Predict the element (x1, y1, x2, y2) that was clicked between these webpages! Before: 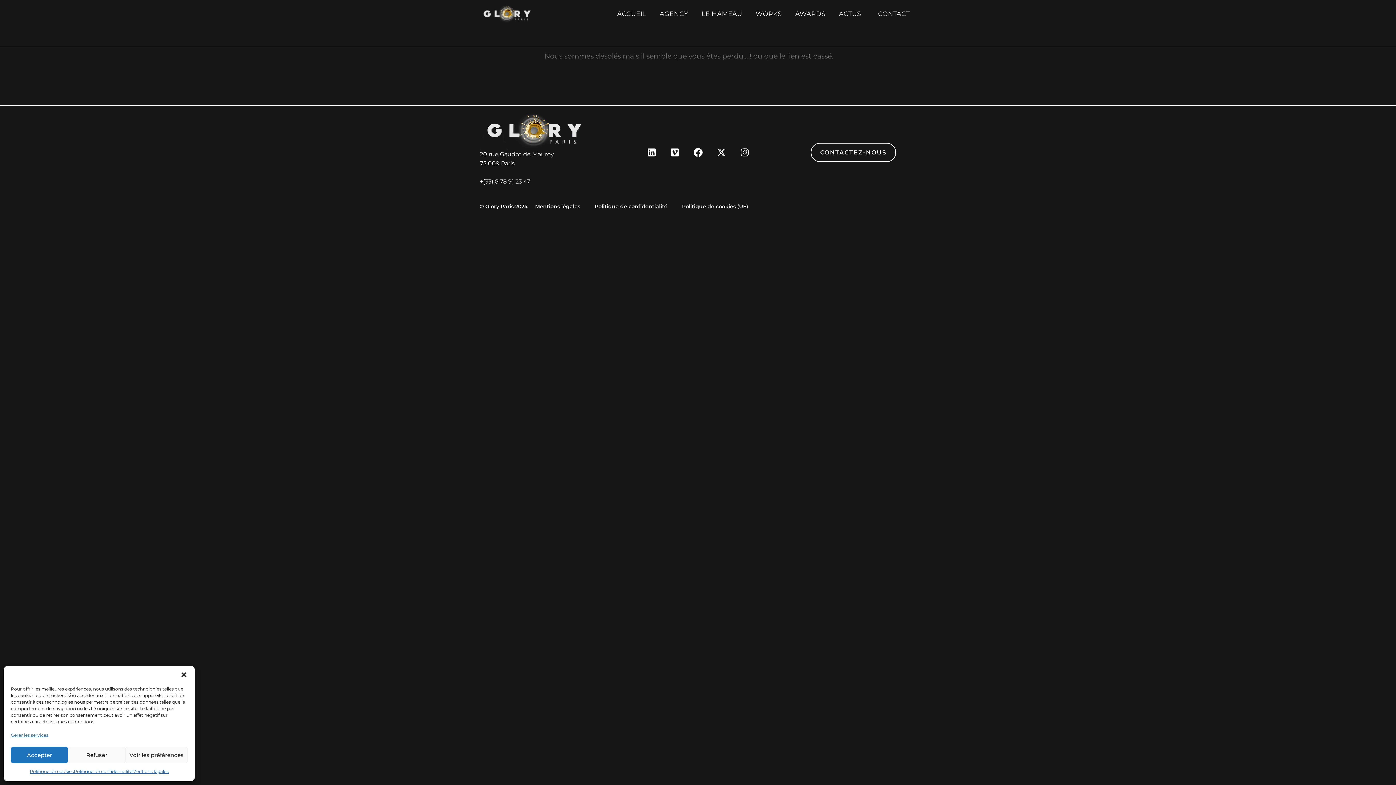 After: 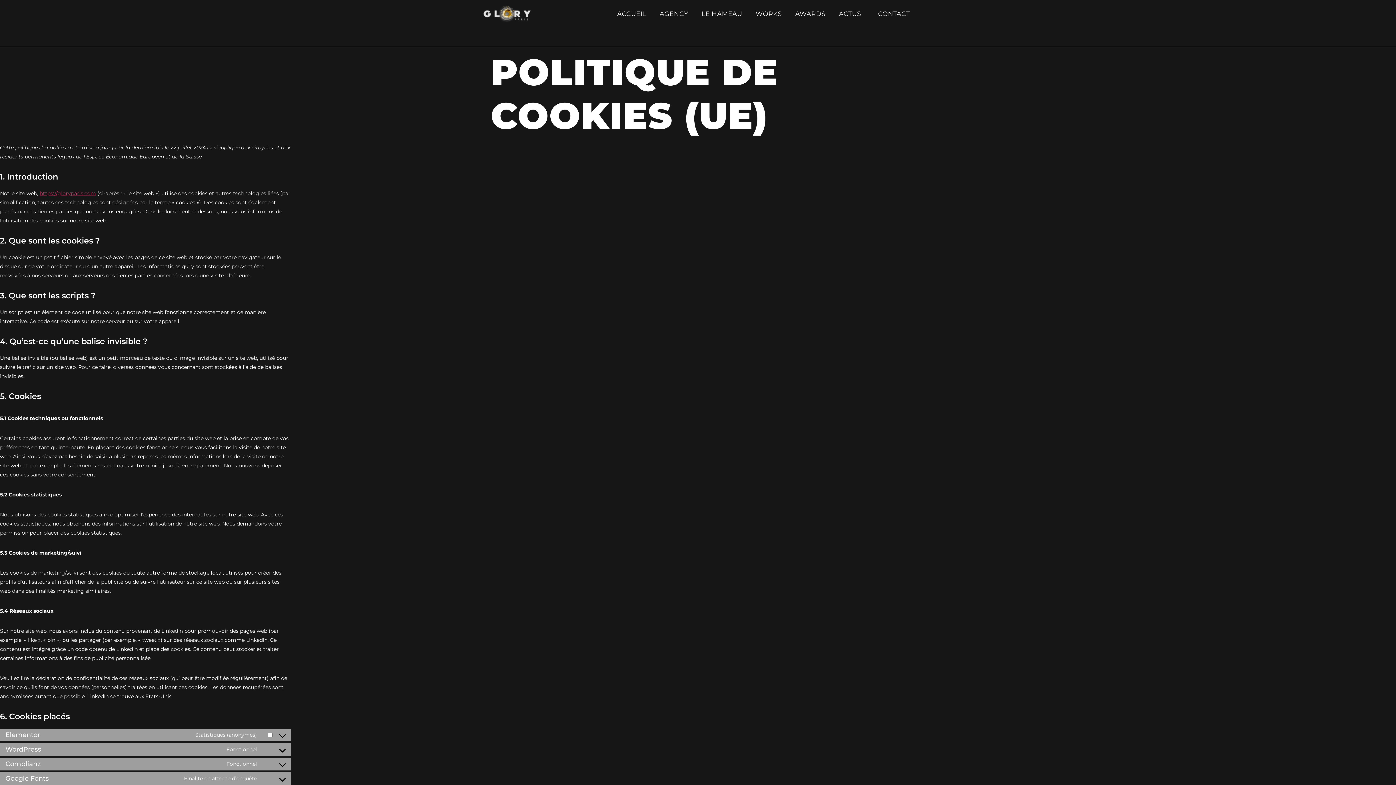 Action: label: Politique de cookies bbox: (29, 767, 73, 776)